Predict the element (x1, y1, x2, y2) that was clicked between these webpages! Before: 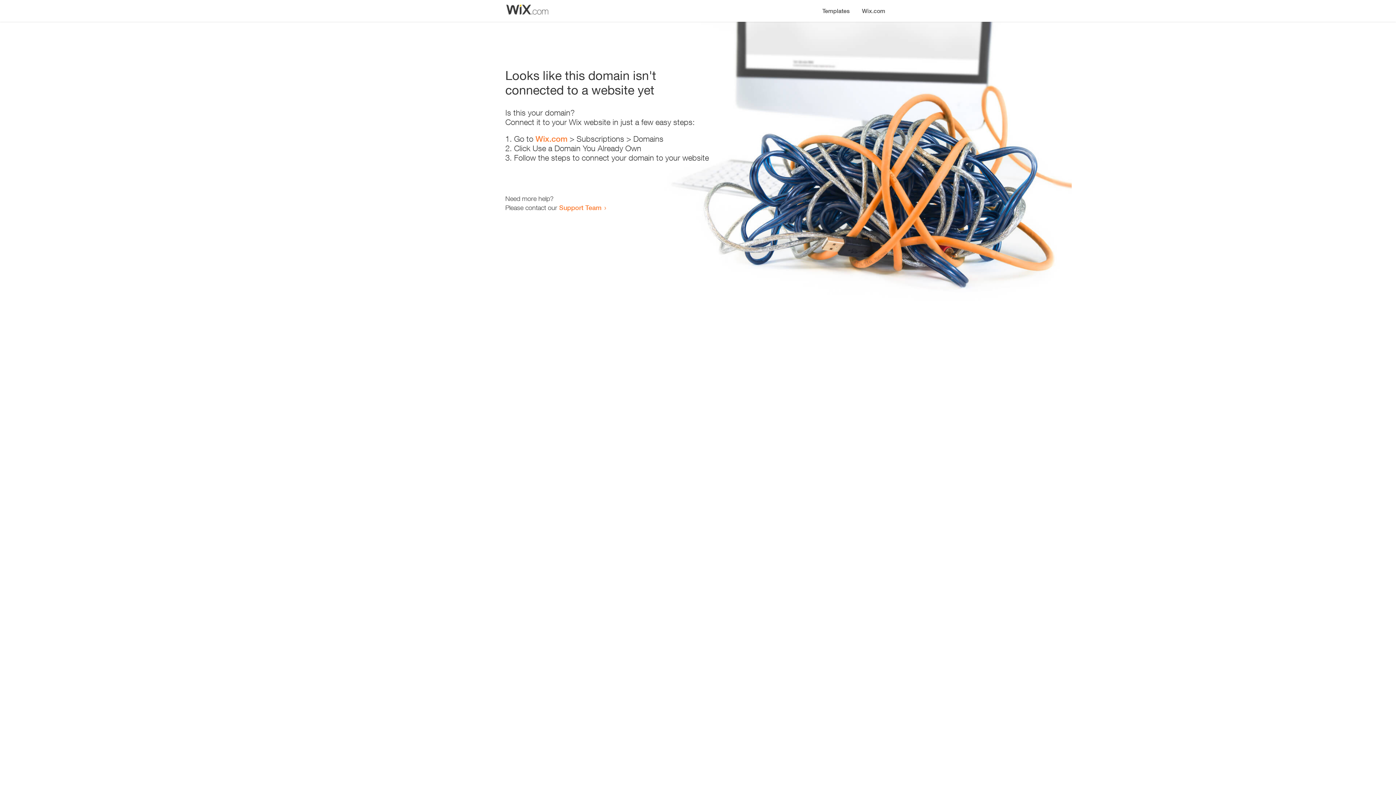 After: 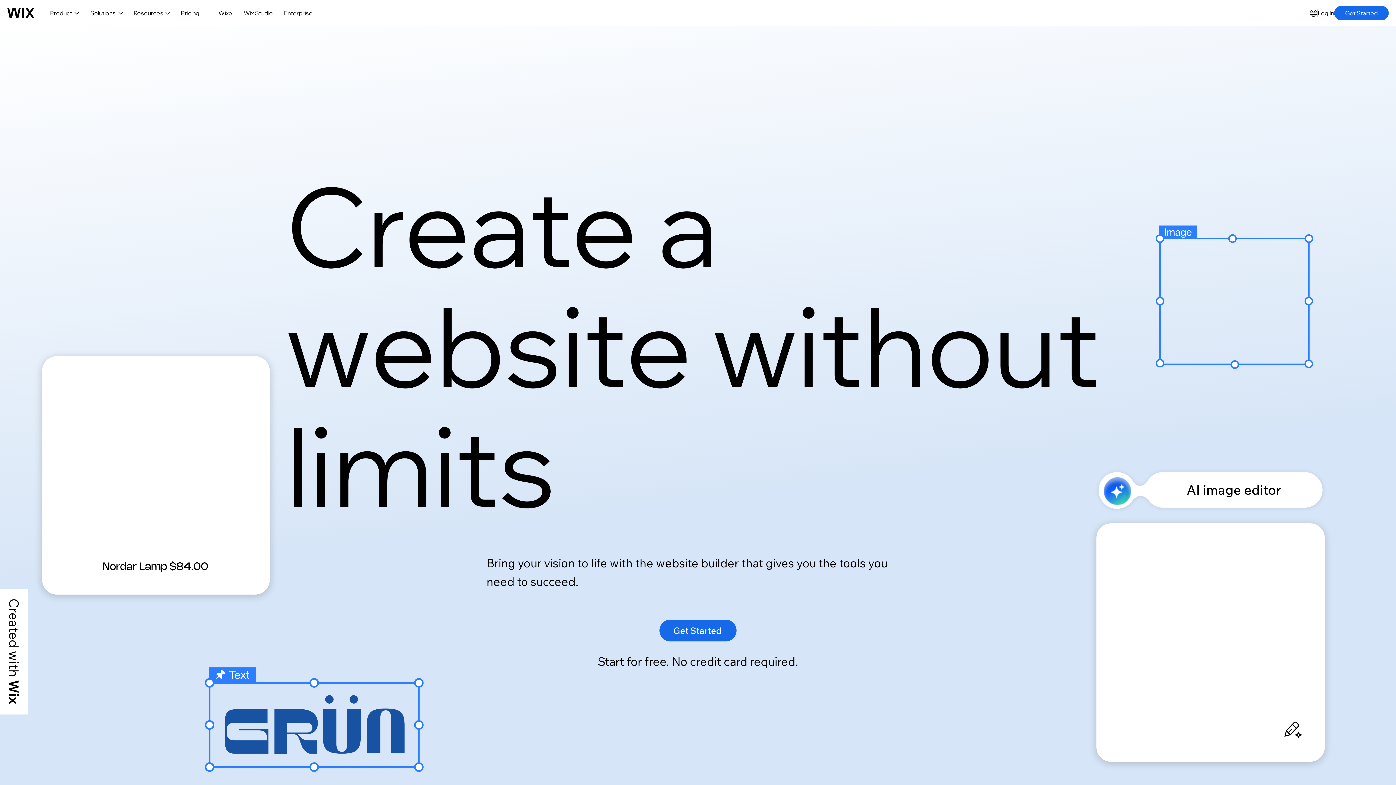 Action: bbox: (535, 134, 567, 143) label: Wix.com